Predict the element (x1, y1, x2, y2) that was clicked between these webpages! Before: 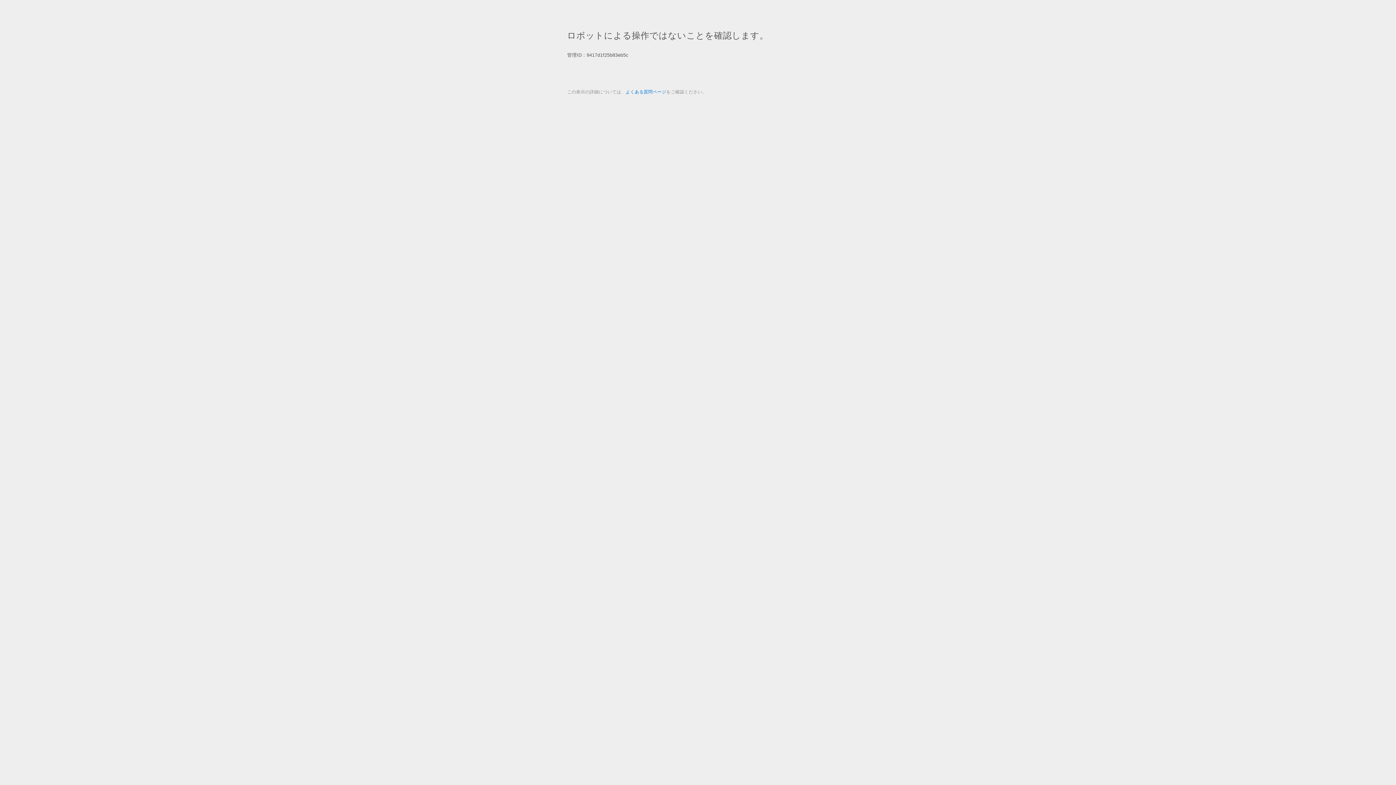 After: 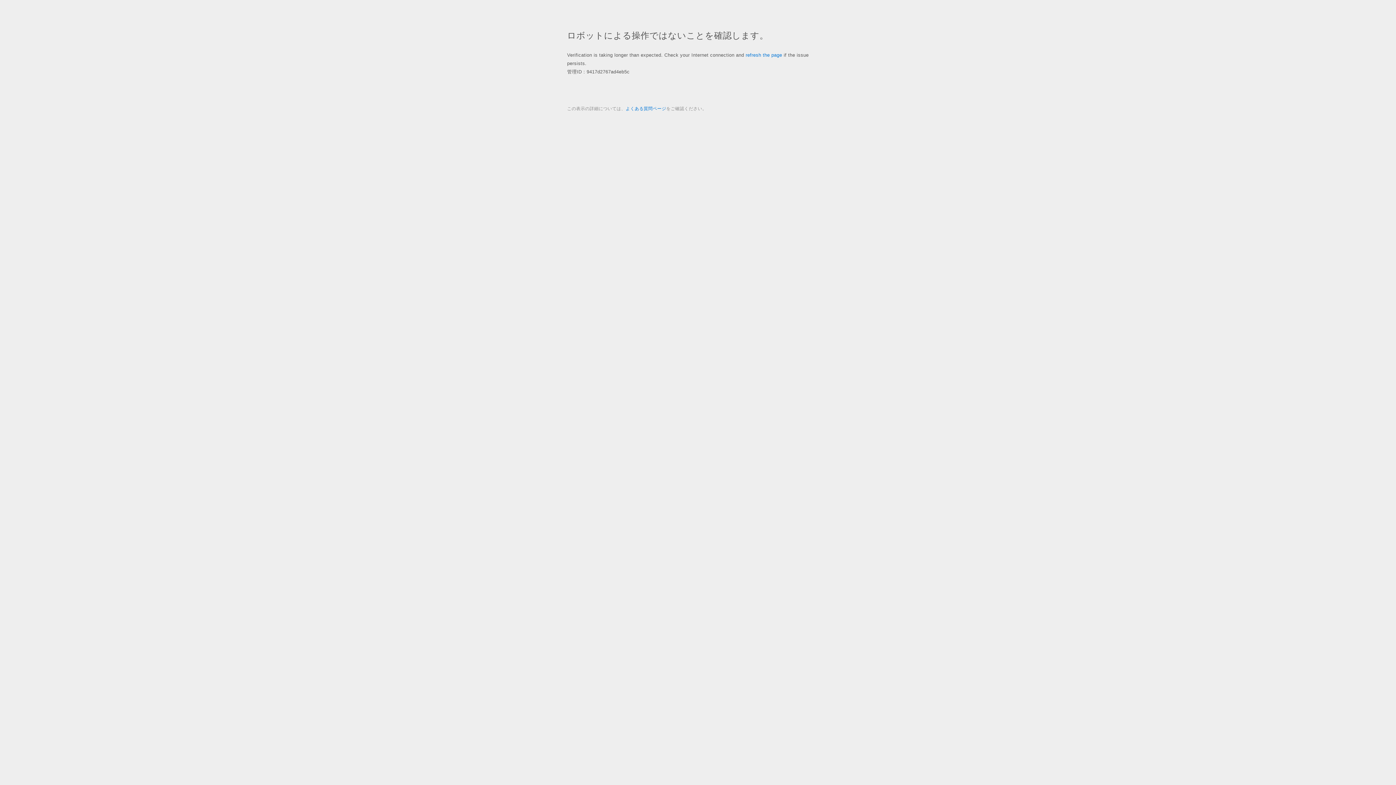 Action: label: よくある質問ページ bbox: (625, 89, 666, 94)